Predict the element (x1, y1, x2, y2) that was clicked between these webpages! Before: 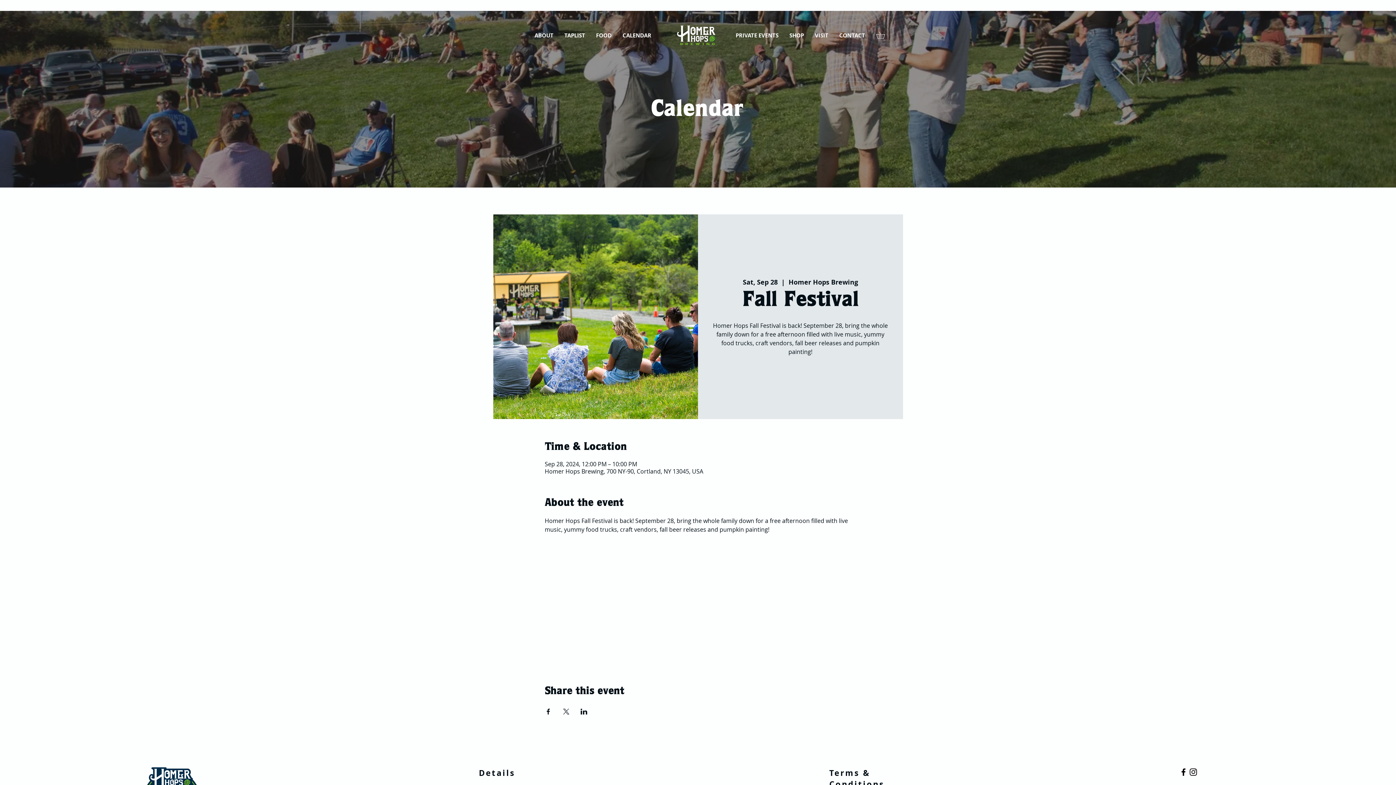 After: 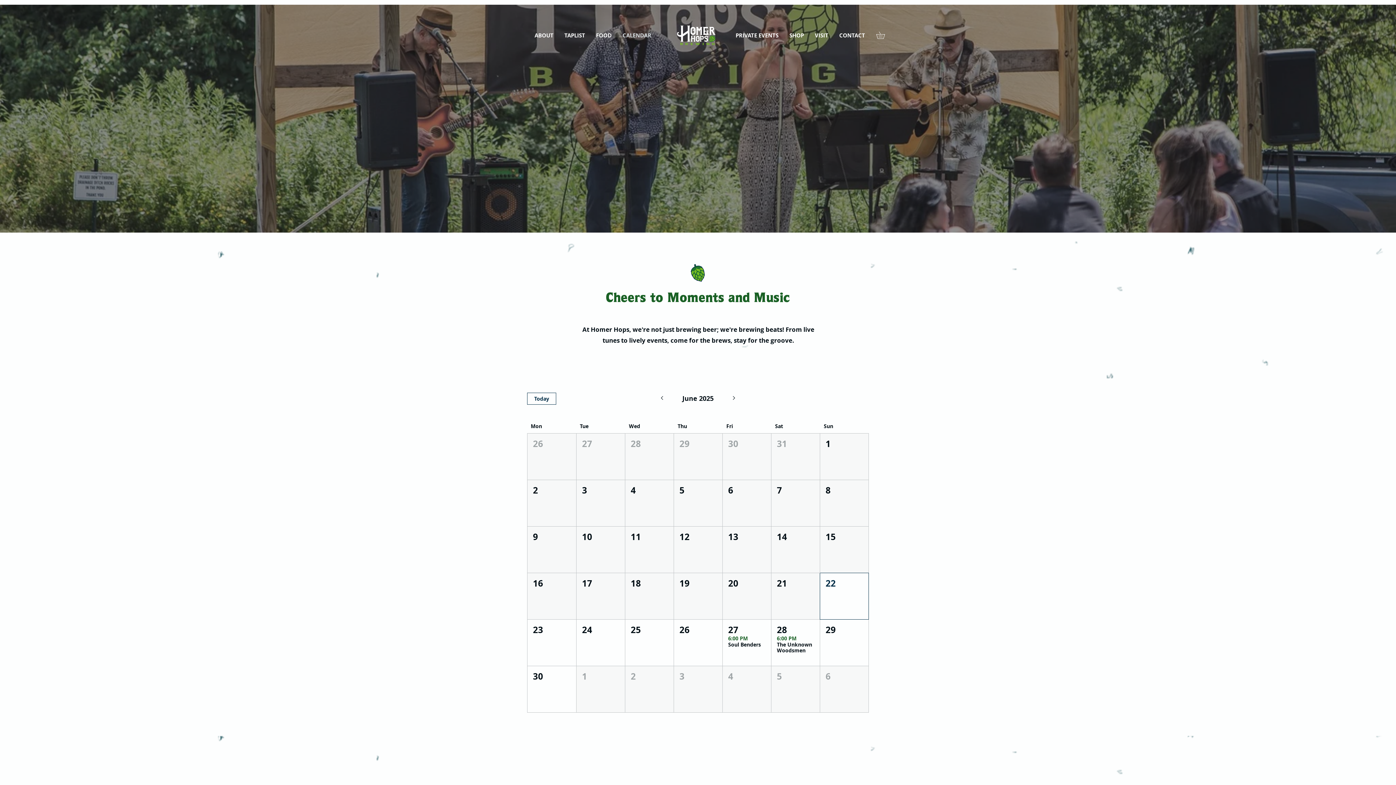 Action: bbox: (617, 27, 656, 43) label: CALENDAR